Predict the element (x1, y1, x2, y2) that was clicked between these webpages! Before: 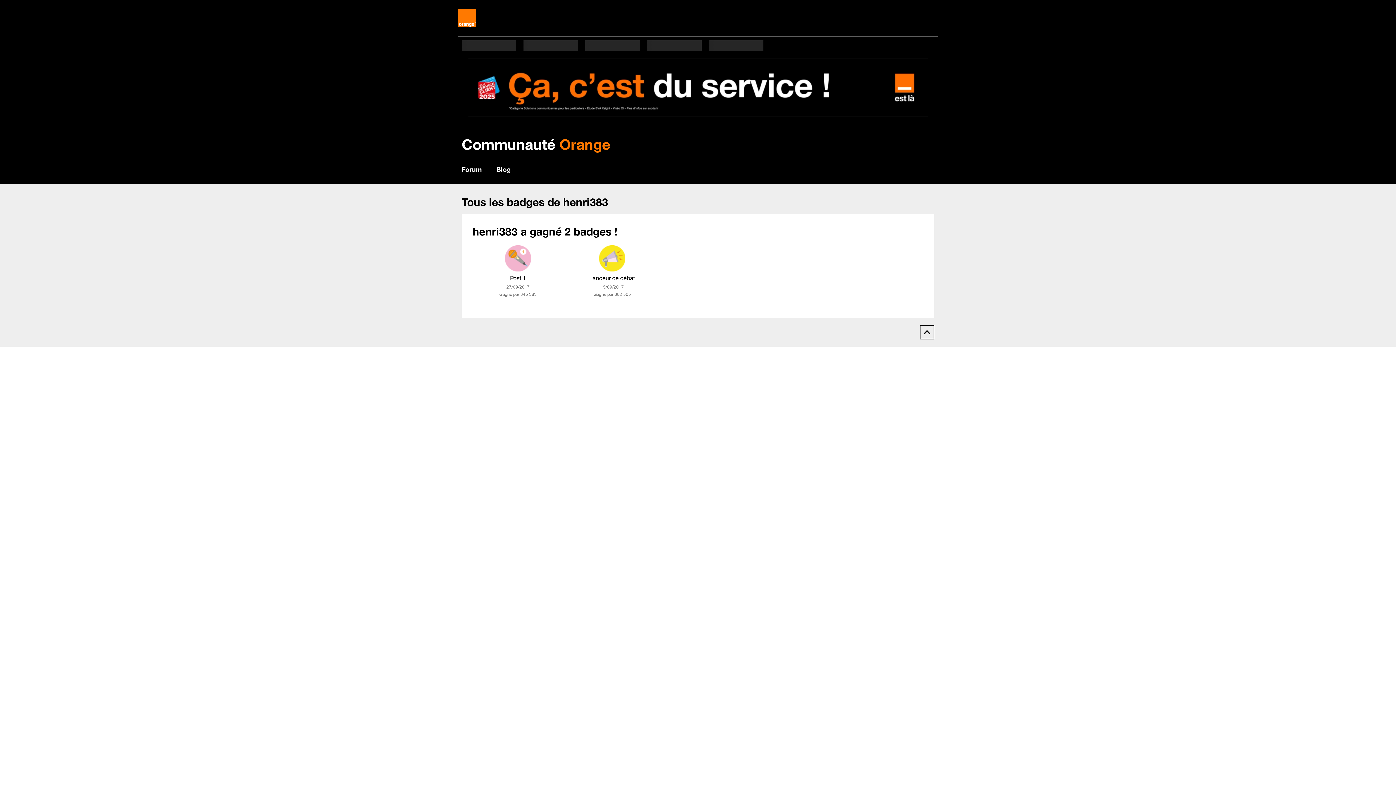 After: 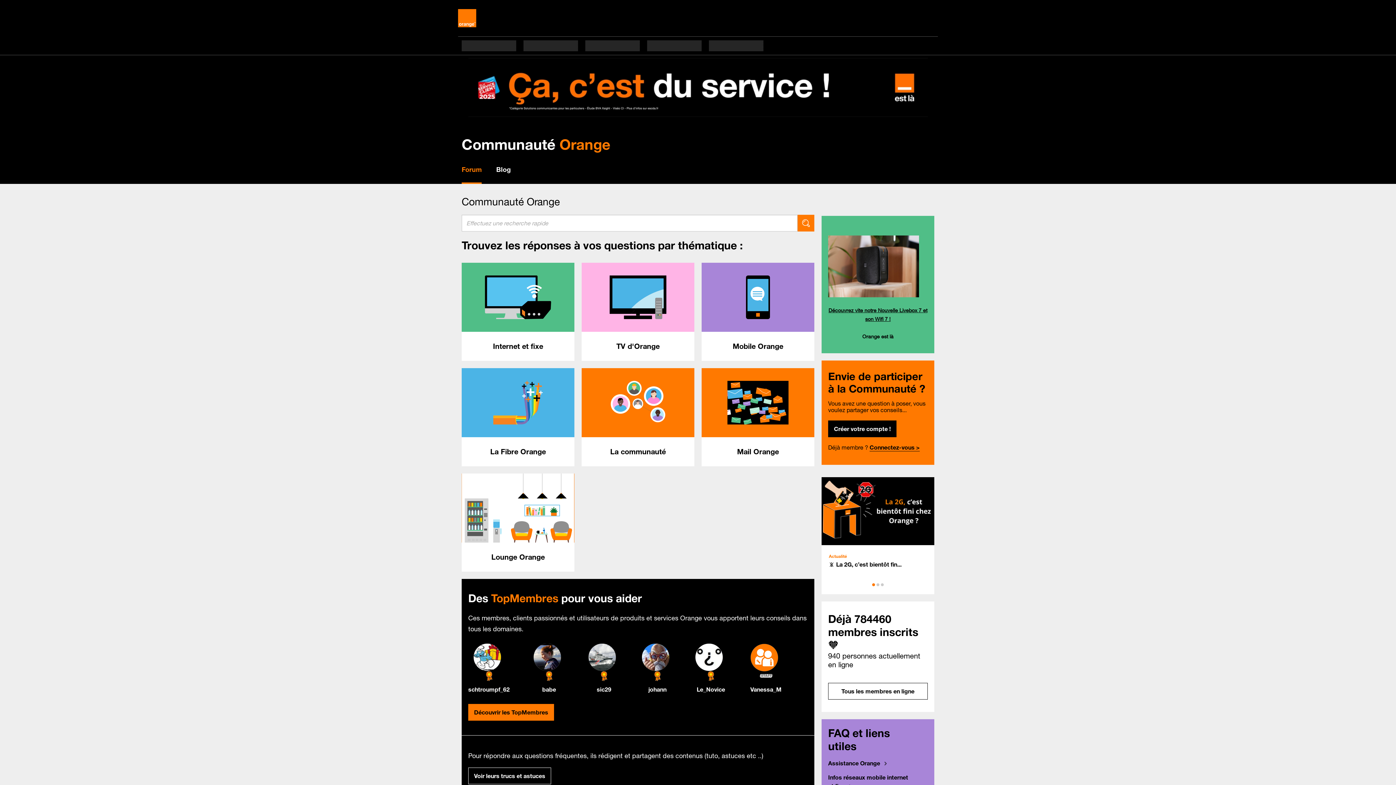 Action: label: Forum bbox: (461, 165, 481, 173)